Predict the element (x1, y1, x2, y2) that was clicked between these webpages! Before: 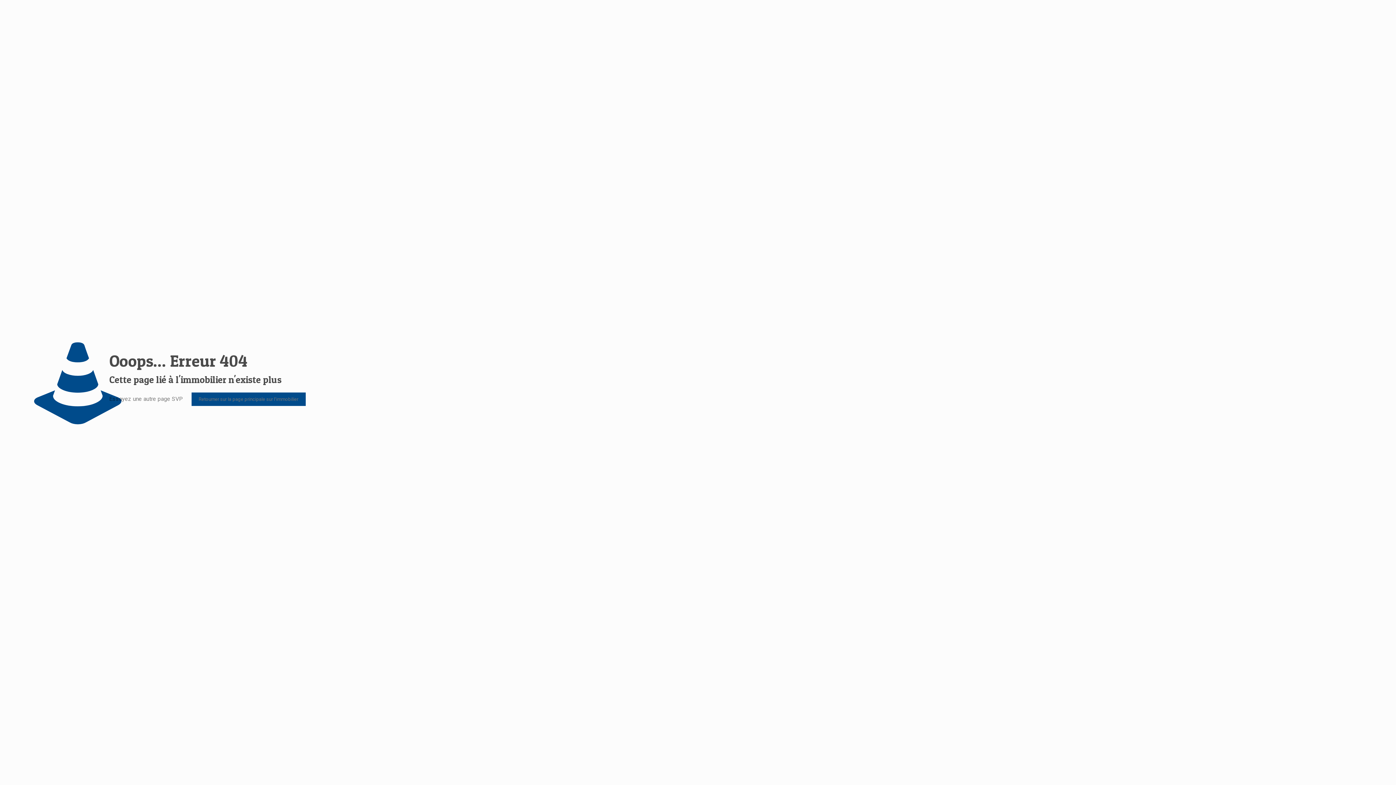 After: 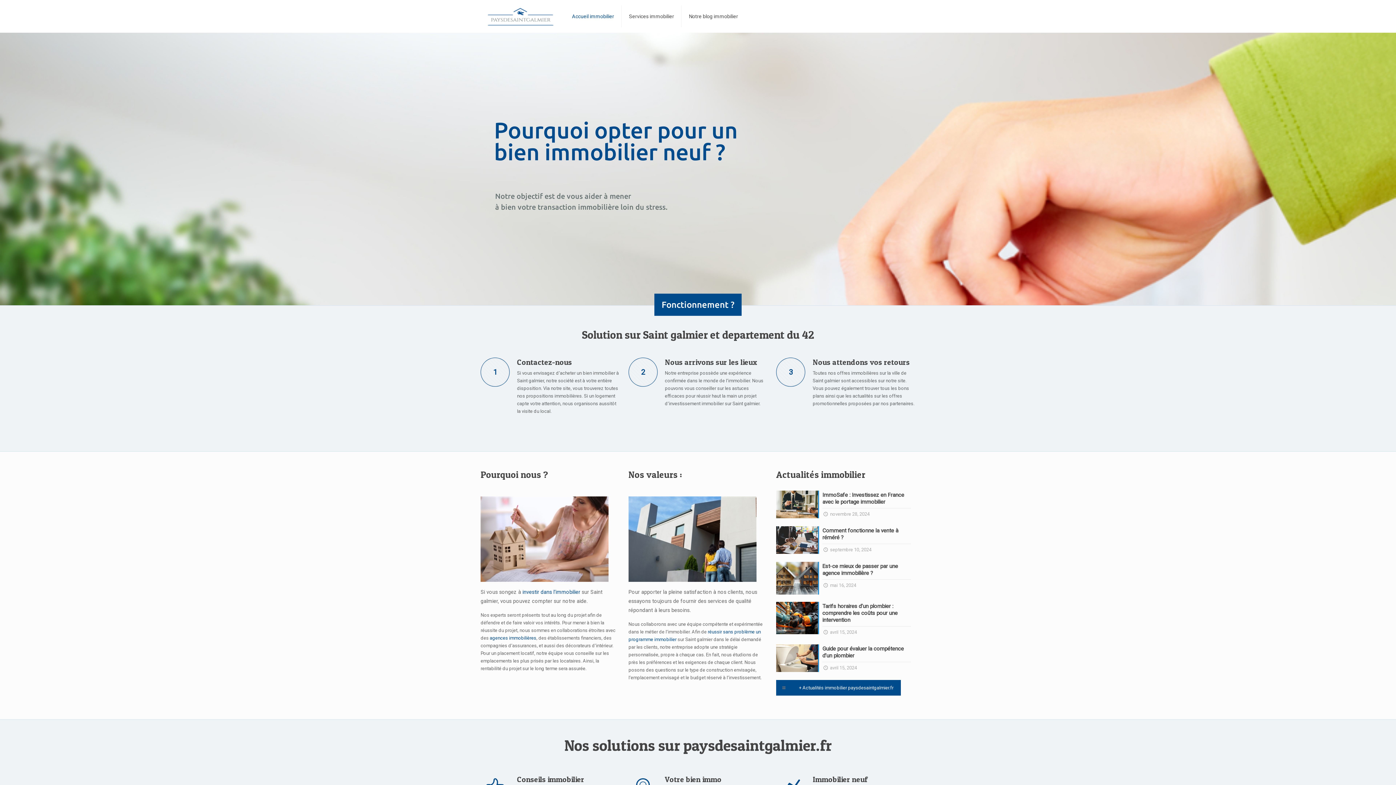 Action: bbox: (191, 392, 305, 406) label: Retourner sur la page principale sur l'immobilier